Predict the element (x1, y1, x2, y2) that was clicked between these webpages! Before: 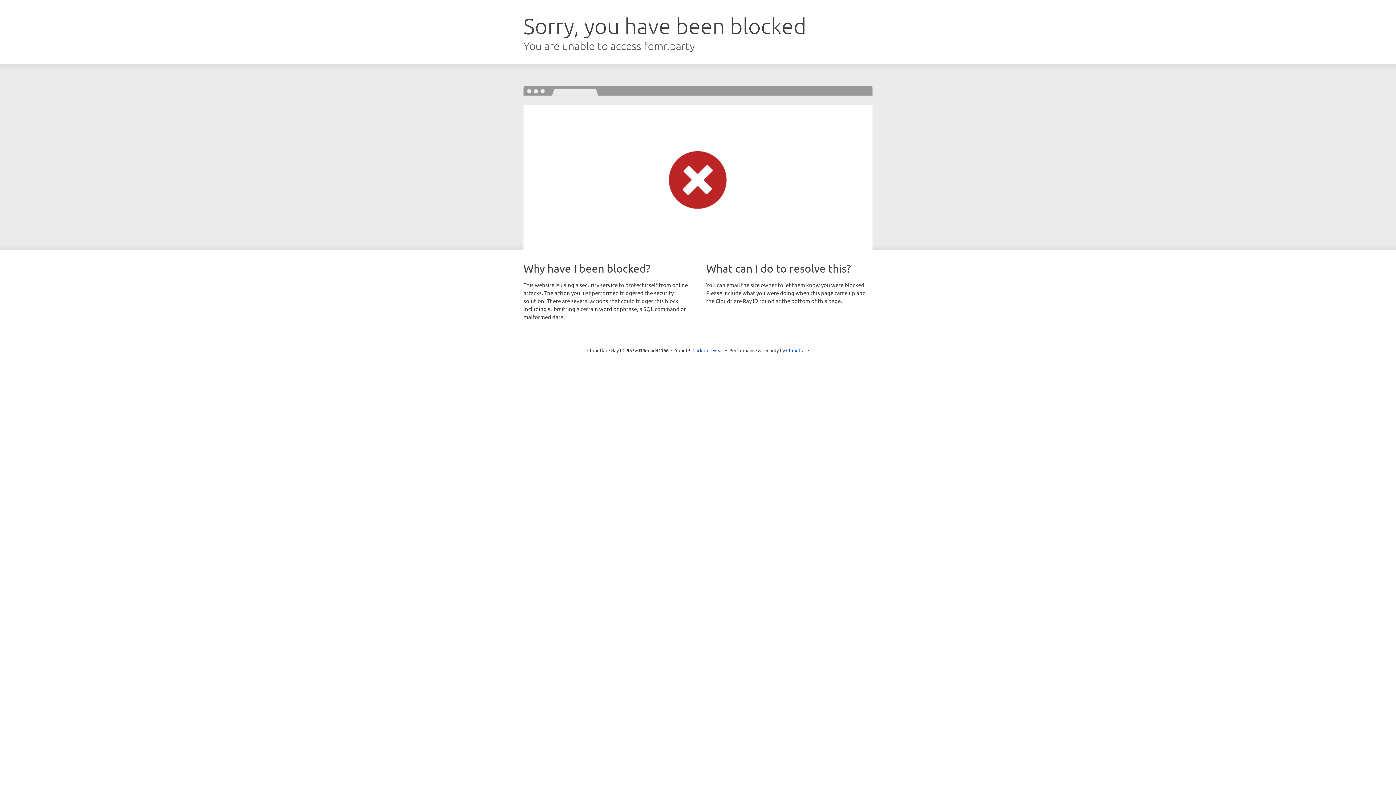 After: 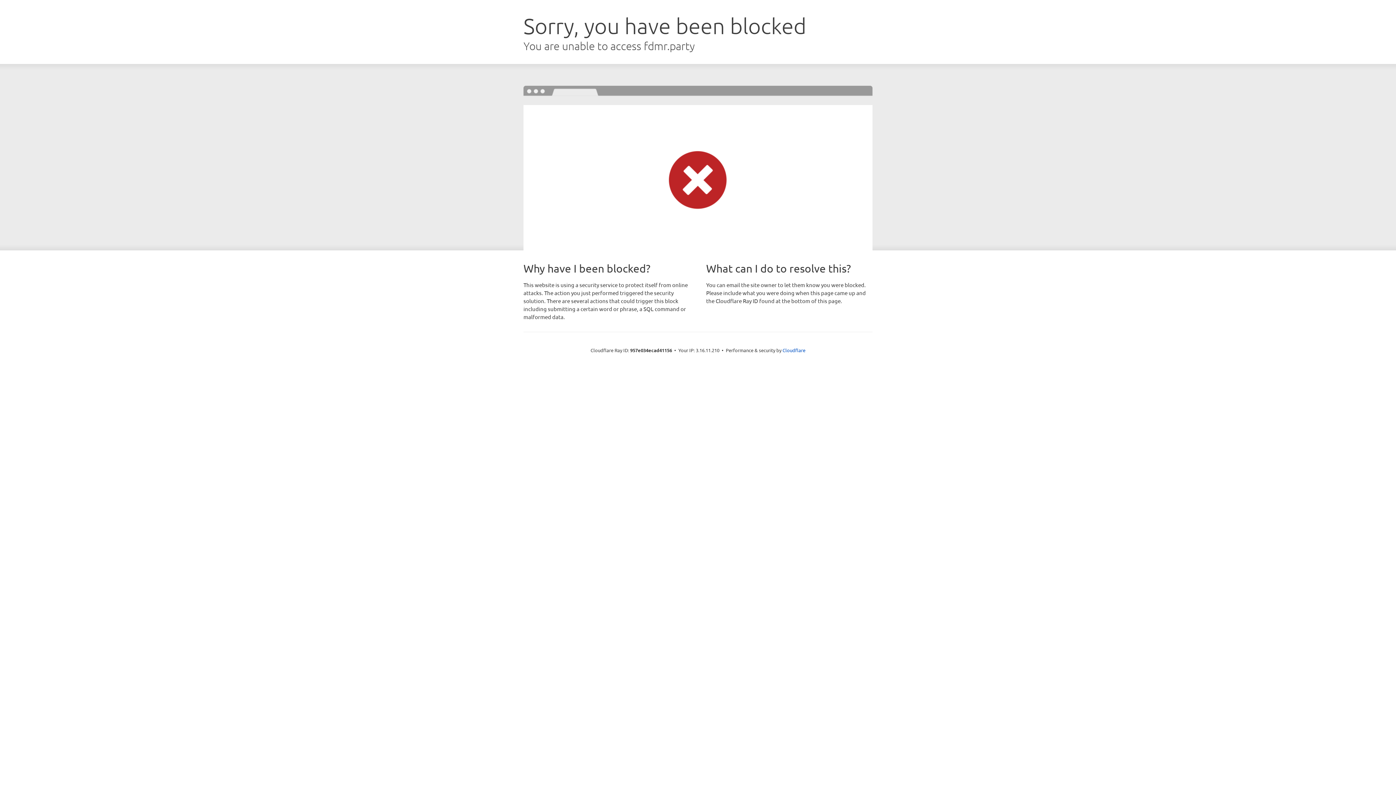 Action: label: Click to reveal bbox: (692, 346, 723, 353)